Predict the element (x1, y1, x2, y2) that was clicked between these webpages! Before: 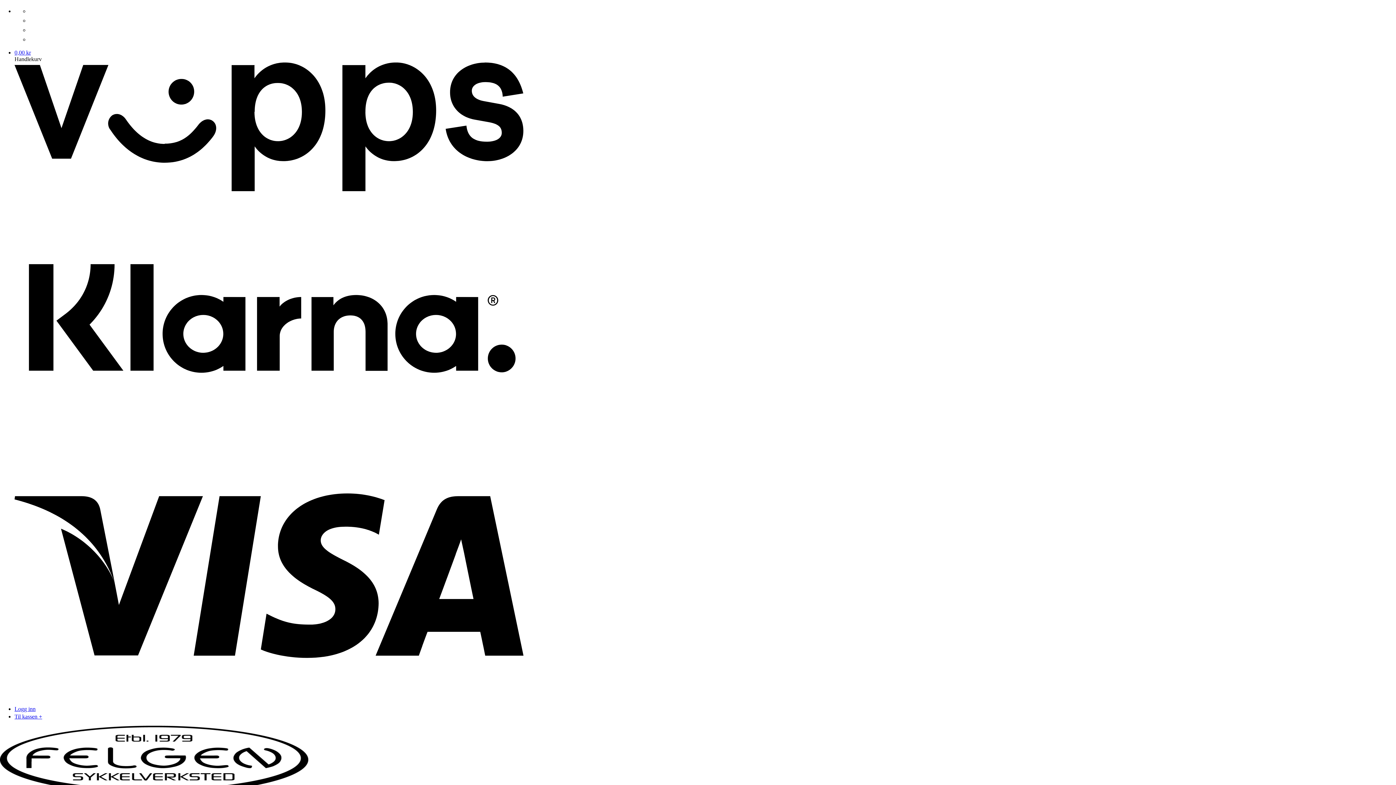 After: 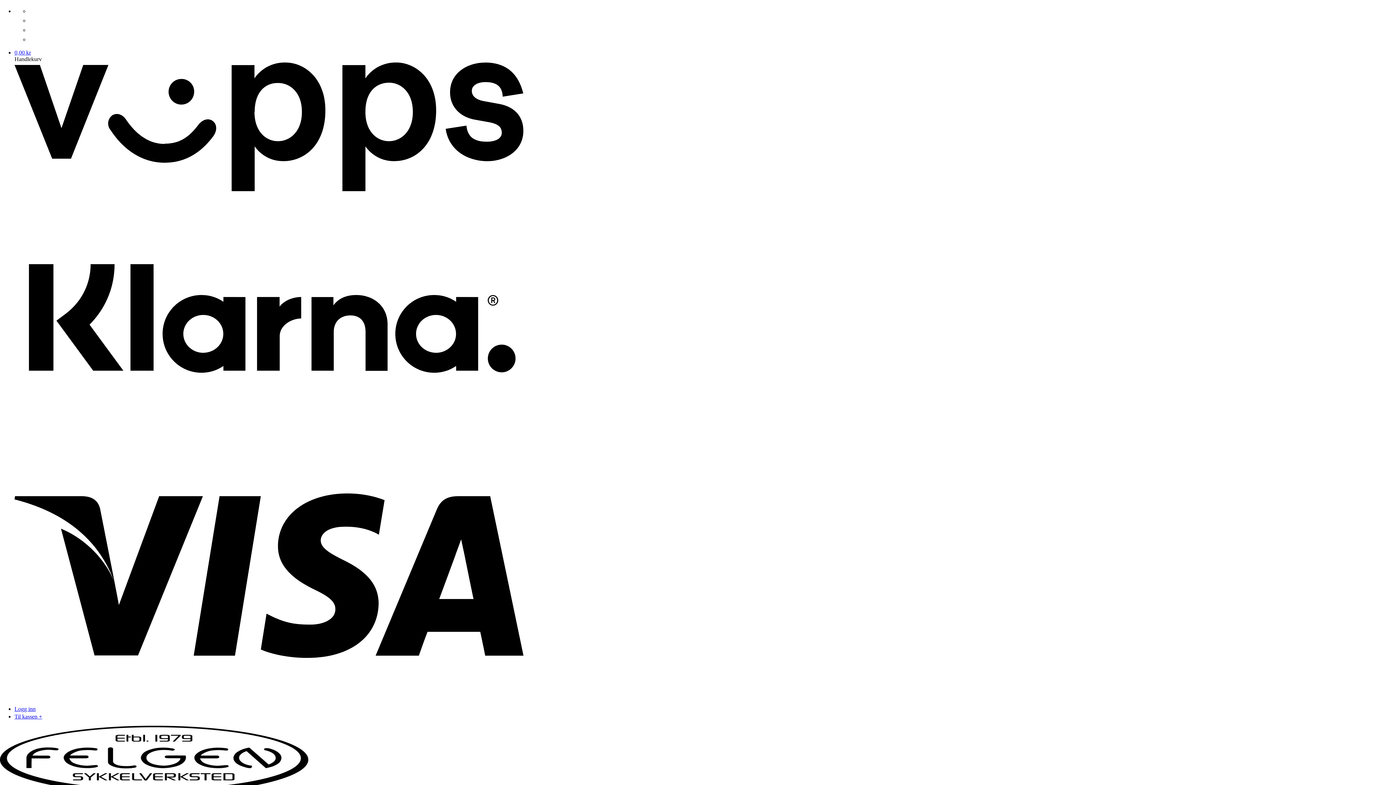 Action: bbox: (14, 713, 42, 719) label: Til kassen +